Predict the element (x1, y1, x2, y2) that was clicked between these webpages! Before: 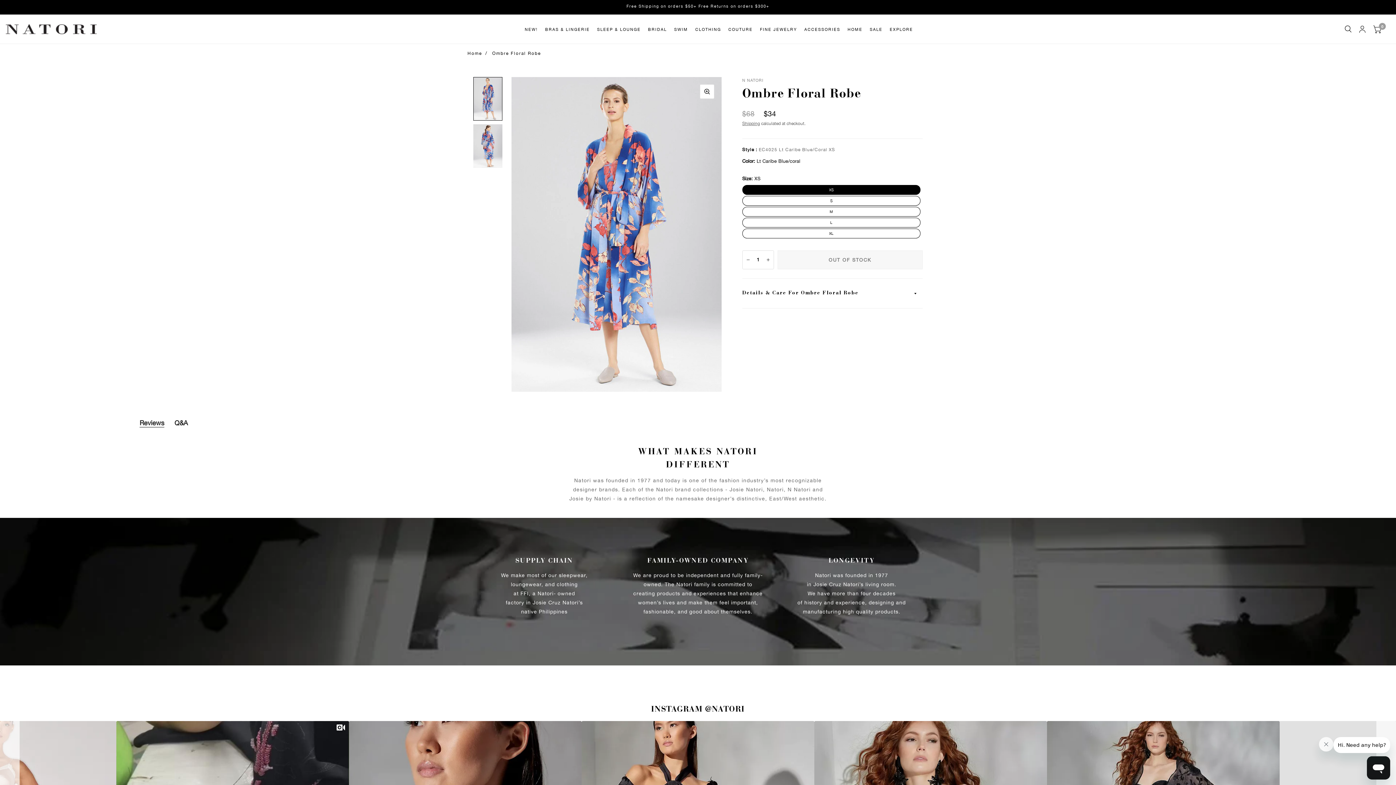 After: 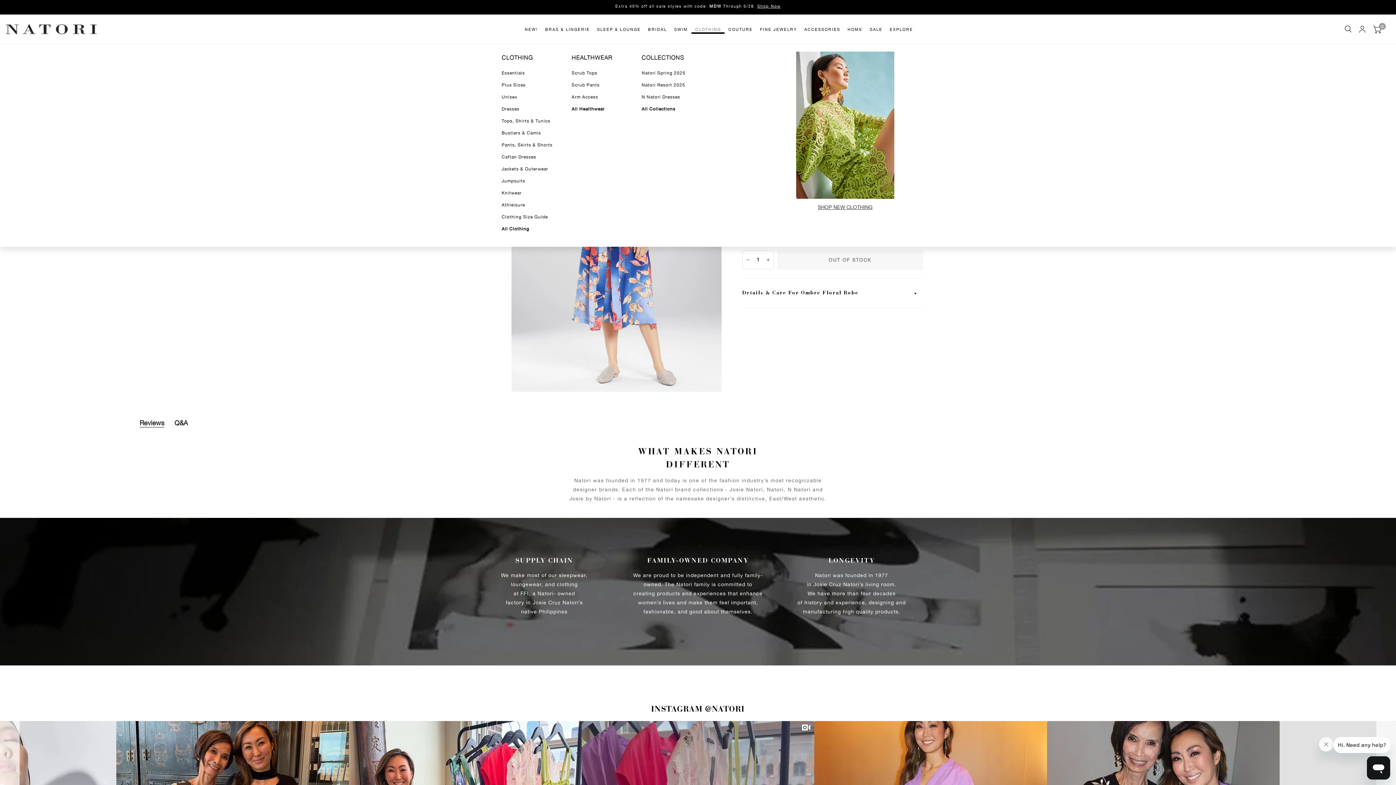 Action: label: CLOTHING bbox: (691, 26, 724, 33)